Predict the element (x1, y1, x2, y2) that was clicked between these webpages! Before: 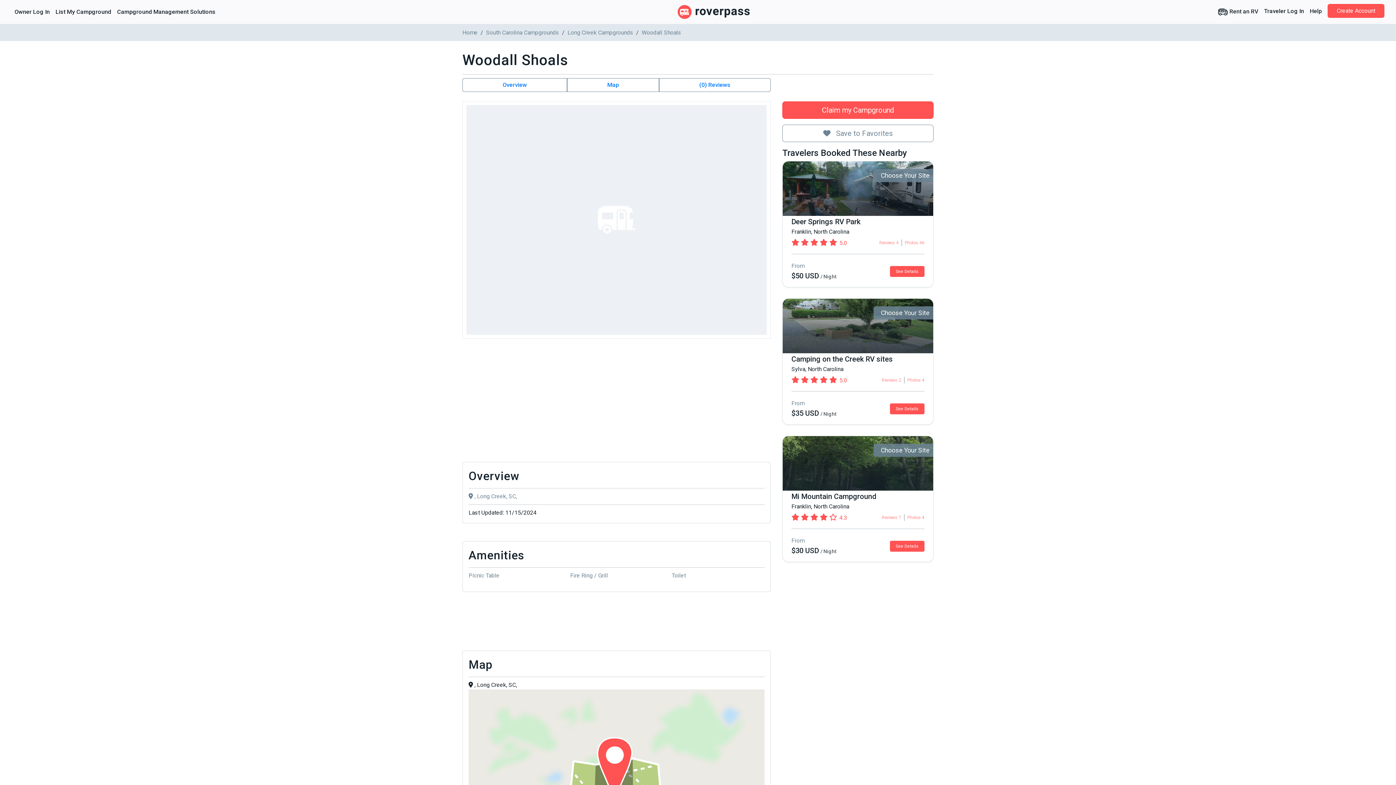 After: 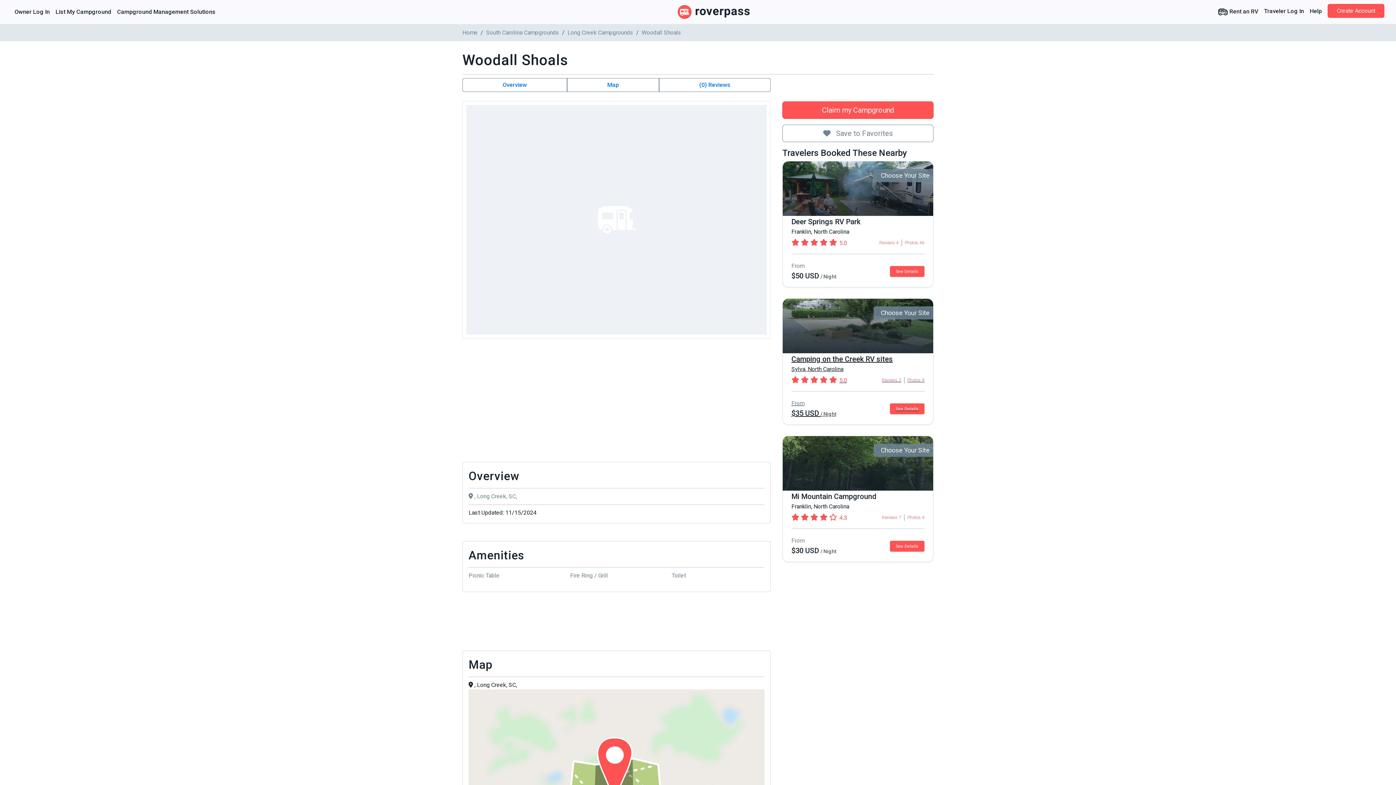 Action: bbox: (782, 298, 933, 425) label: Choose Your Site

Camping on the Creek RV sites
Sylva, North Carolina
5.0
Reviews 2
Photos 4
From
$35 USD / Night
See Details